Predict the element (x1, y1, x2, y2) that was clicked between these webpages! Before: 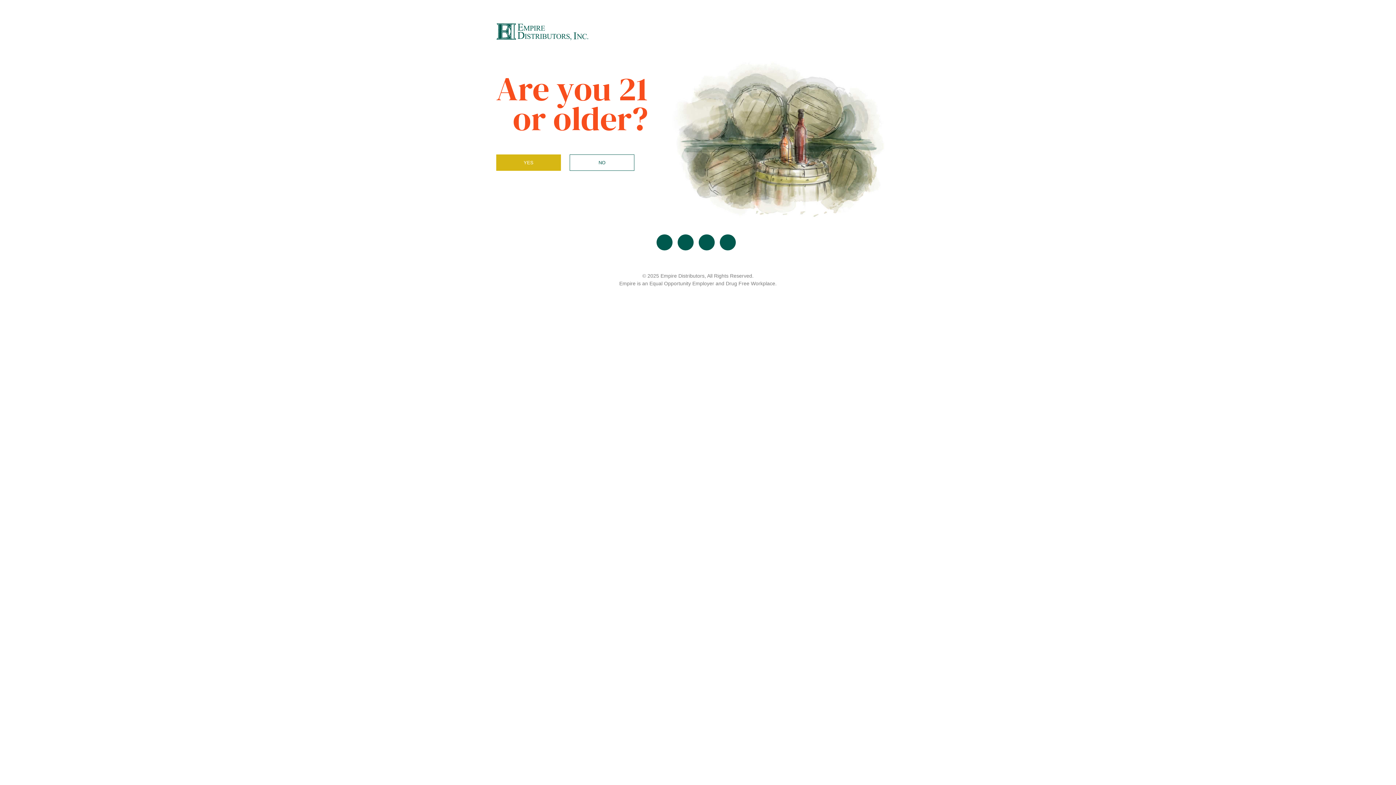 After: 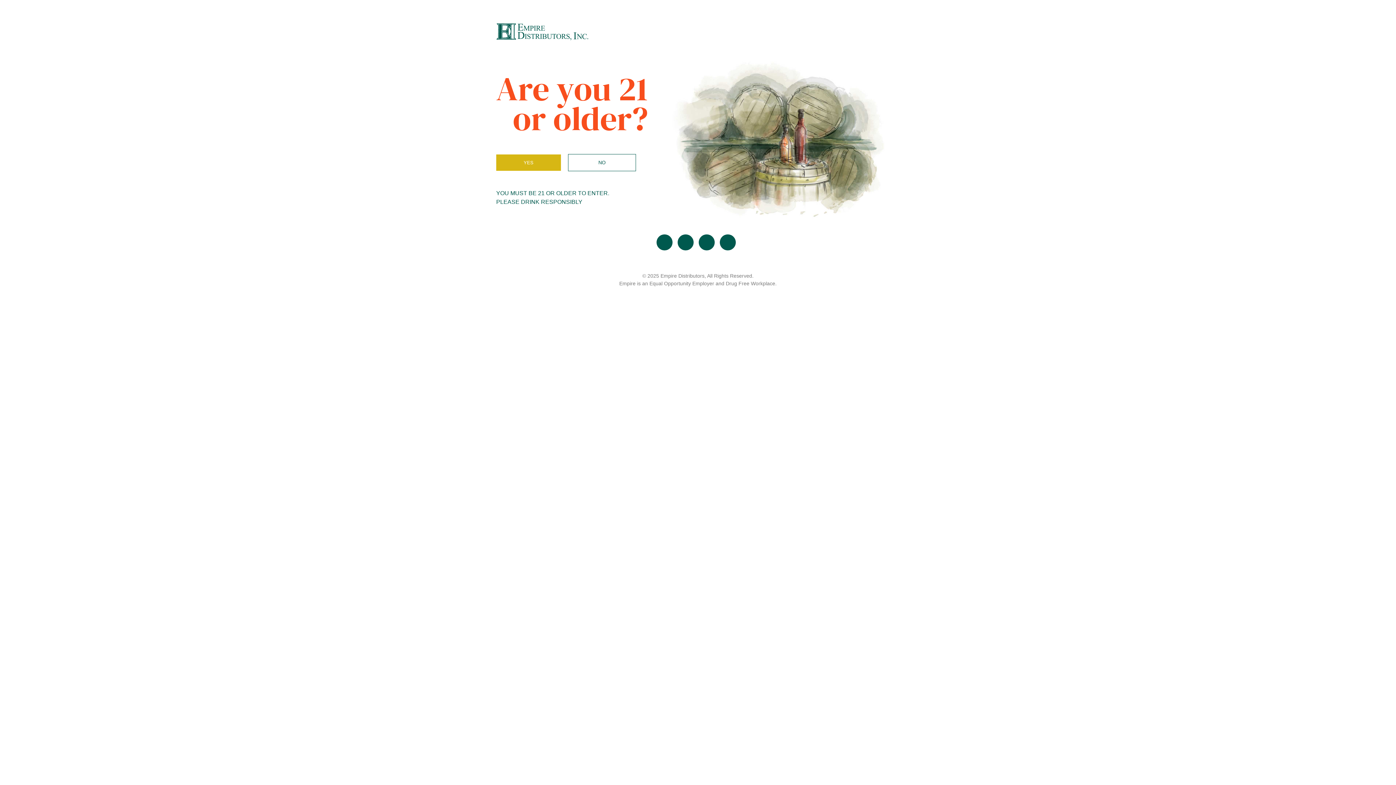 Action: bbox: (569, 154, 634, 170) label: NO